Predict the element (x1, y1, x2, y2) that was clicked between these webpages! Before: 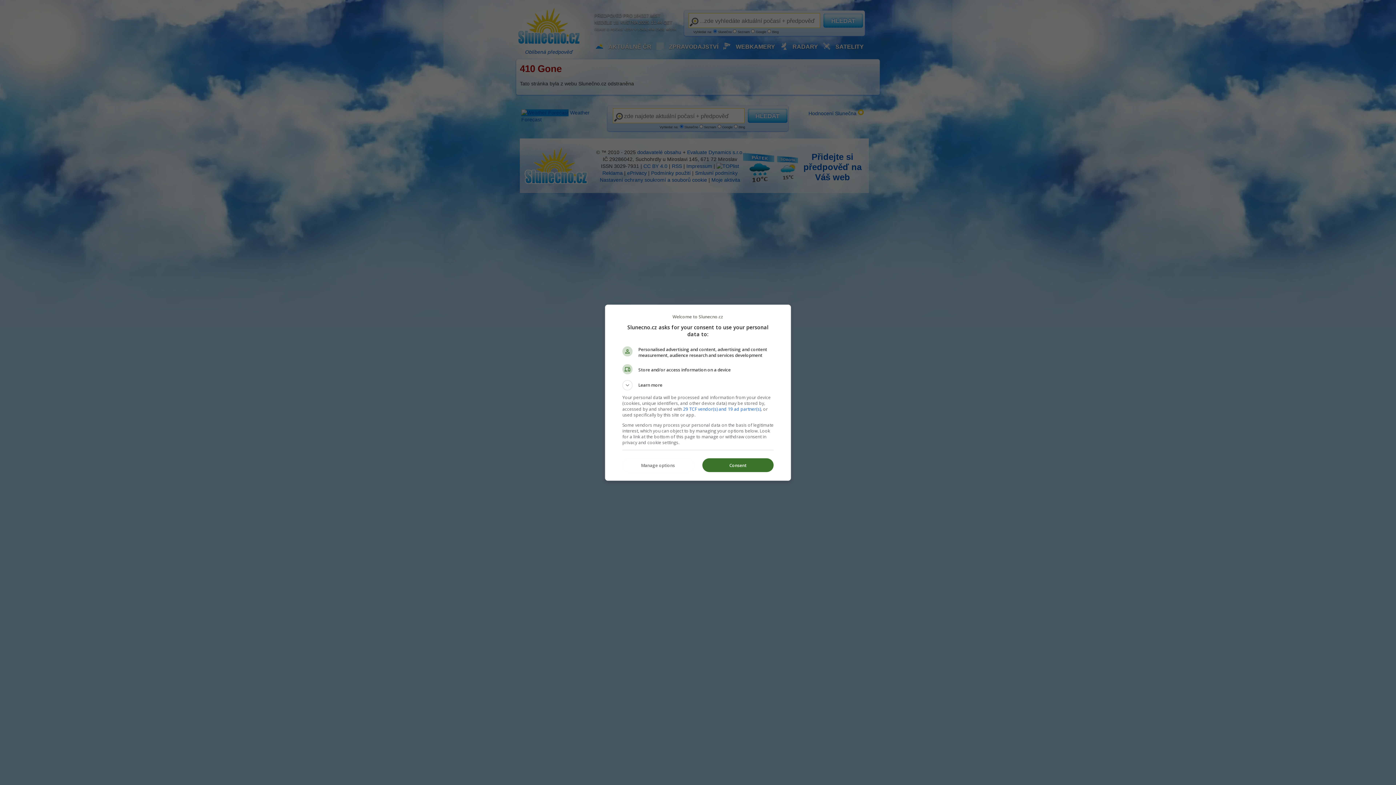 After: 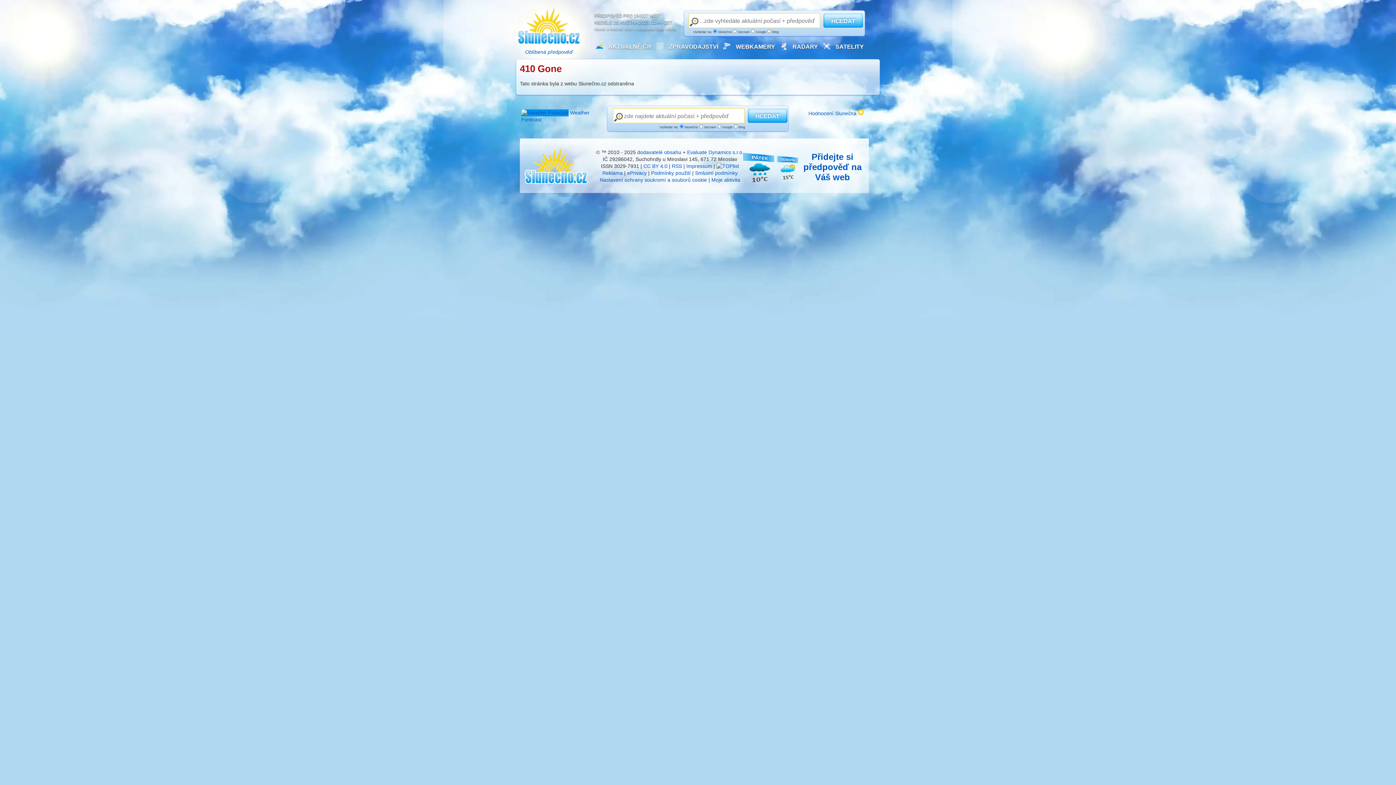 Action: bbox: (702, 458, 773, 472) label: Consent